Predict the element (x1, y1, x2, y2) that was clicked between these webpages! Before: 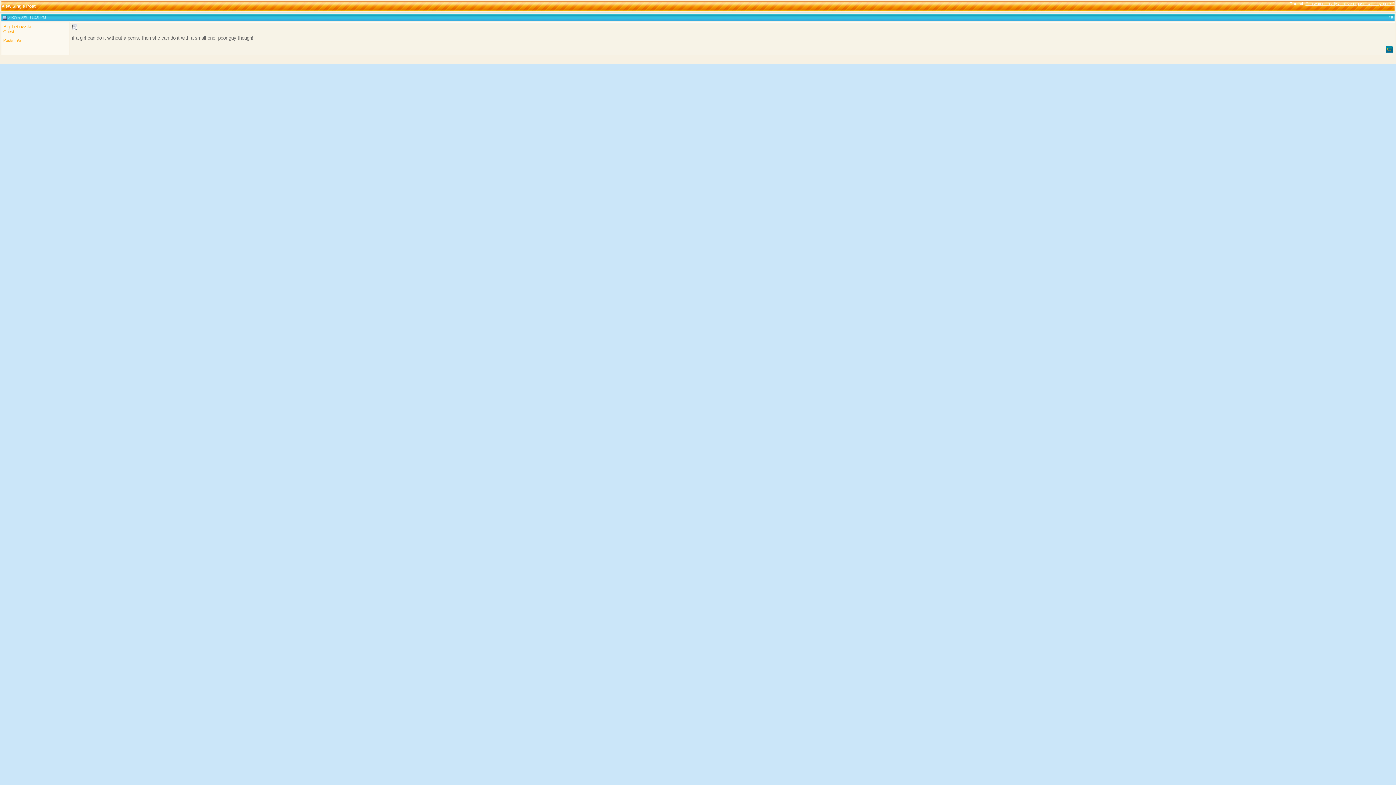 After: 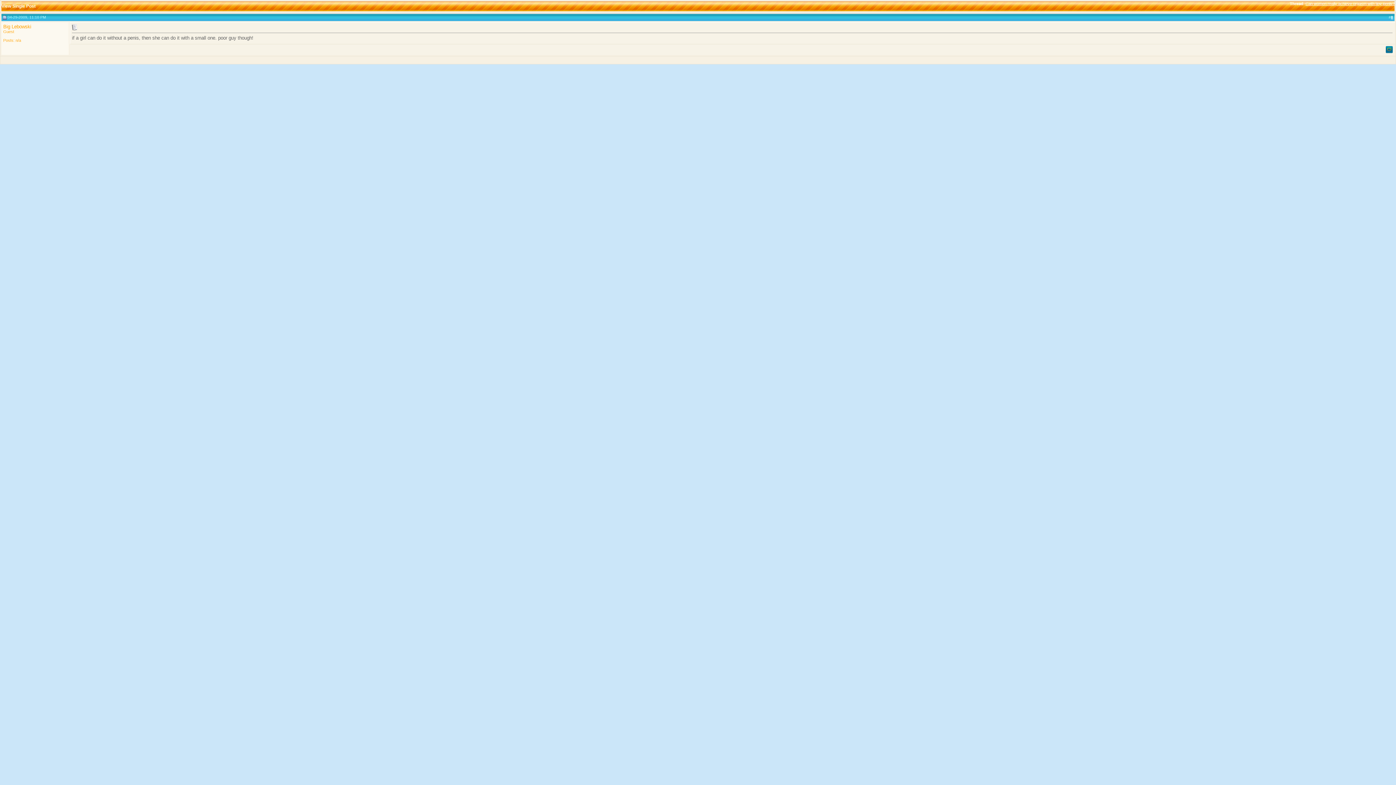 Action: bbox: (1391, 15, 1393, 19) label: 8